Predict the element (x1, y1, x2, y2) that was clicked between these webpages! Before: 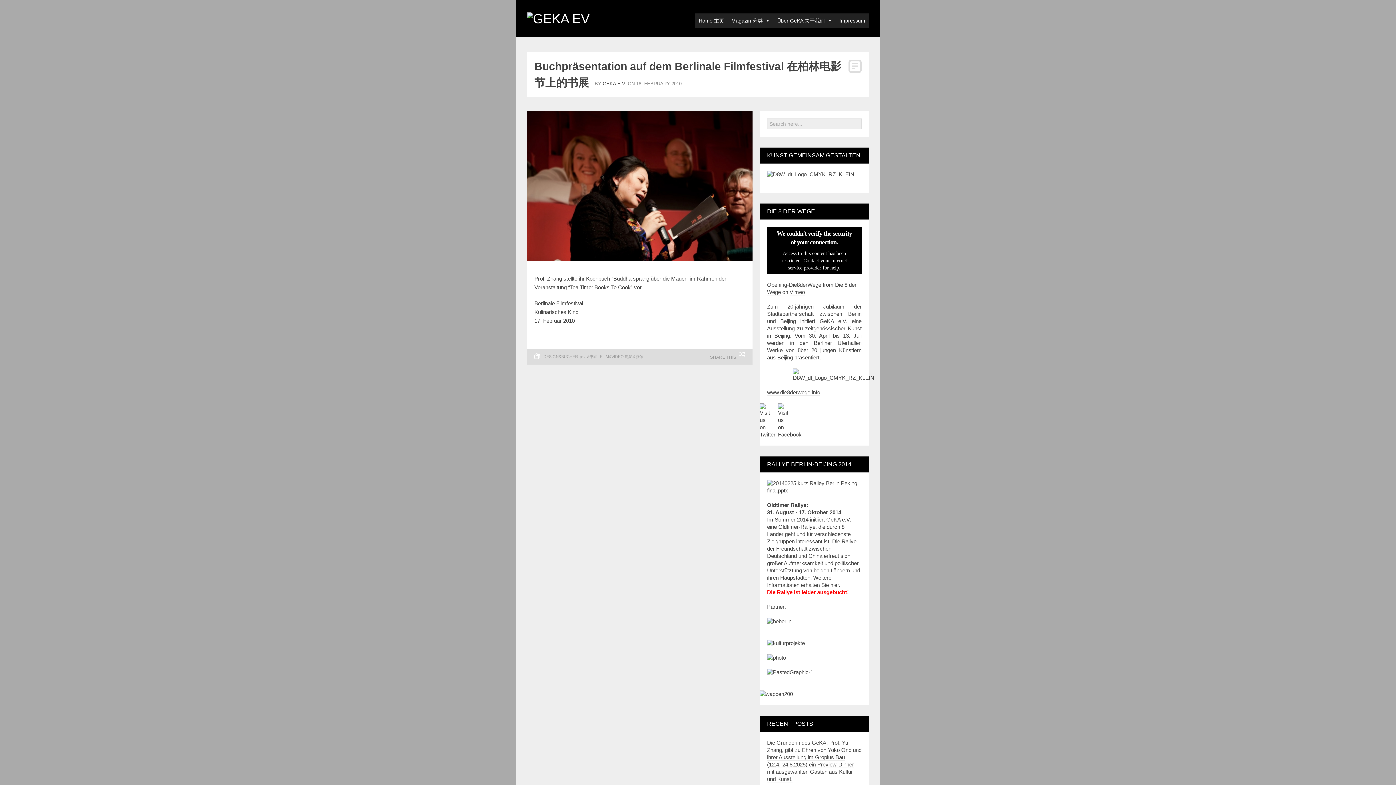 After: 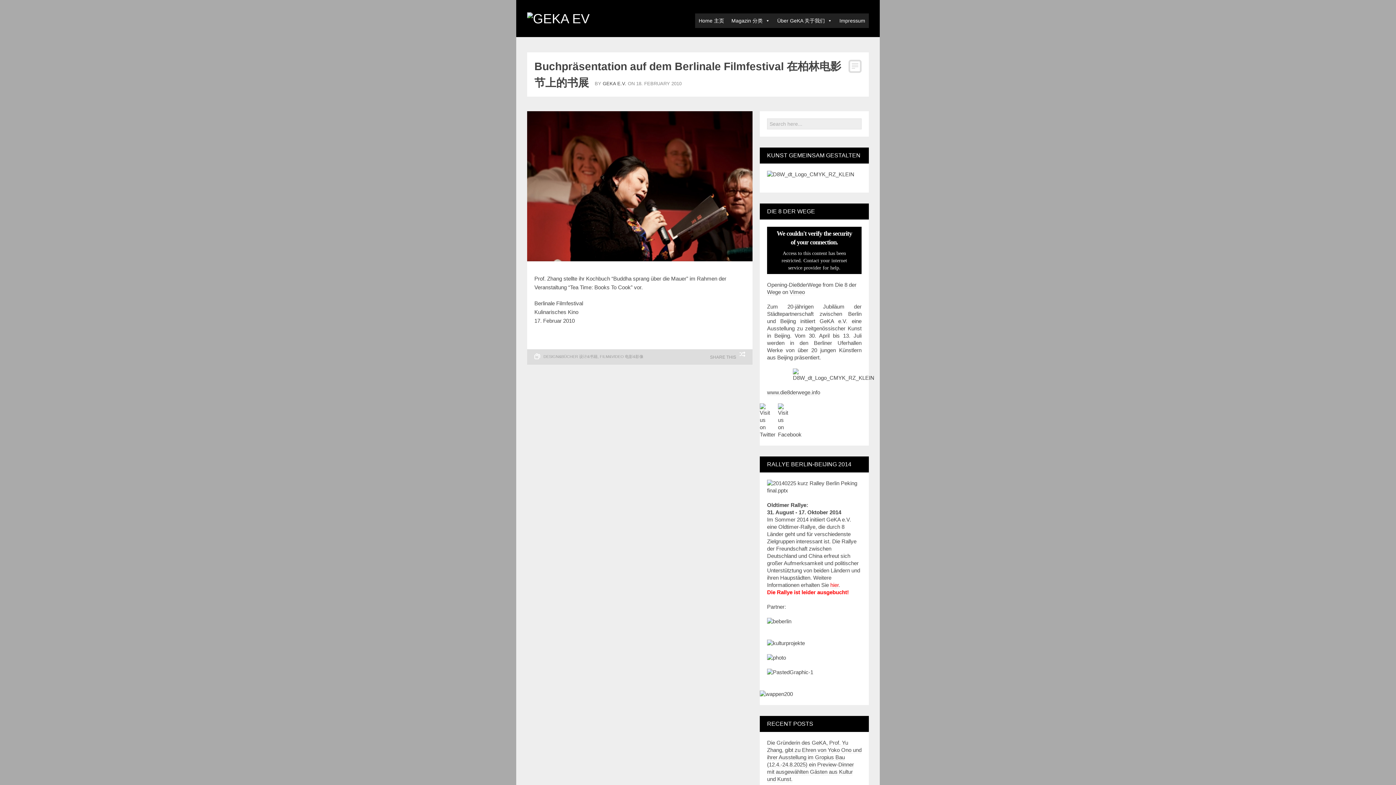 Action: label: hier bbox: (830, 582, 838, 588)